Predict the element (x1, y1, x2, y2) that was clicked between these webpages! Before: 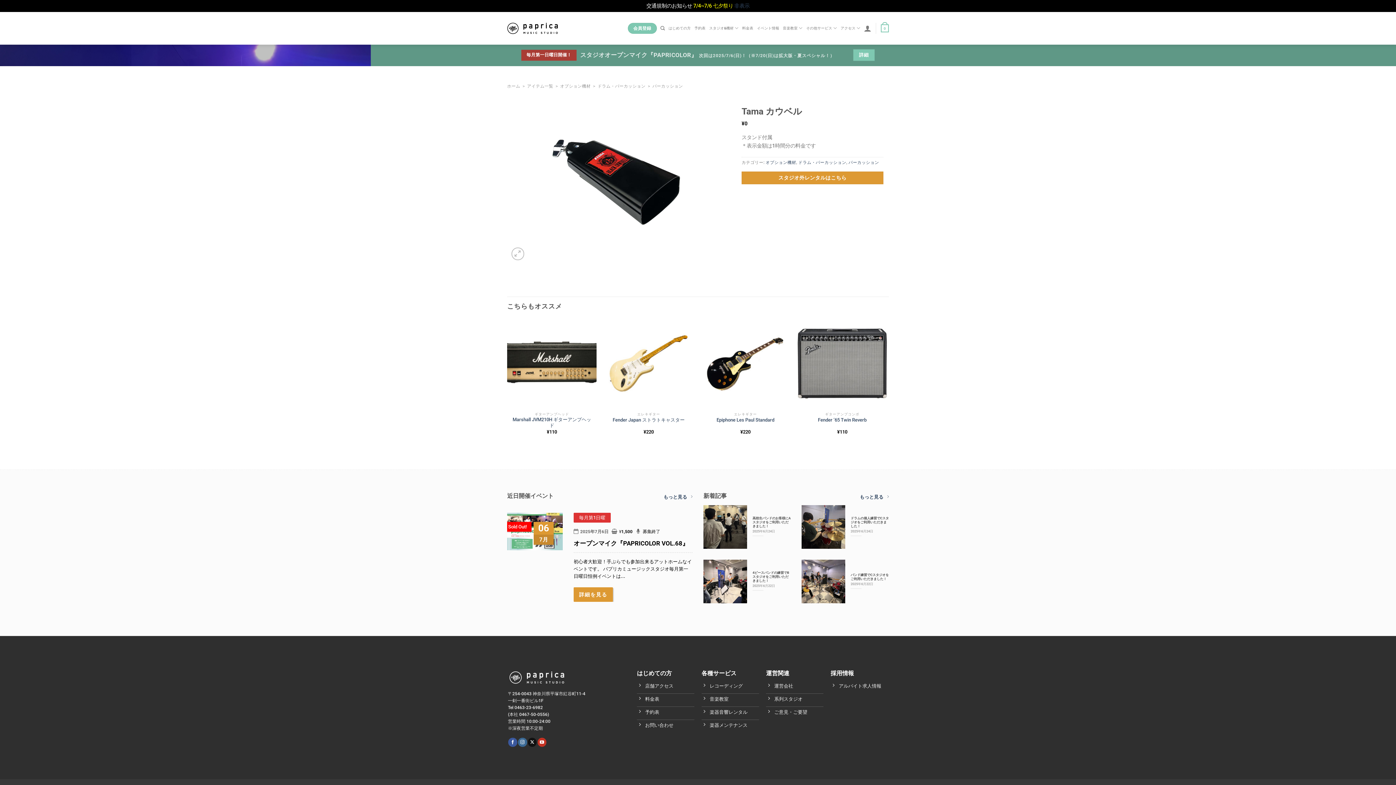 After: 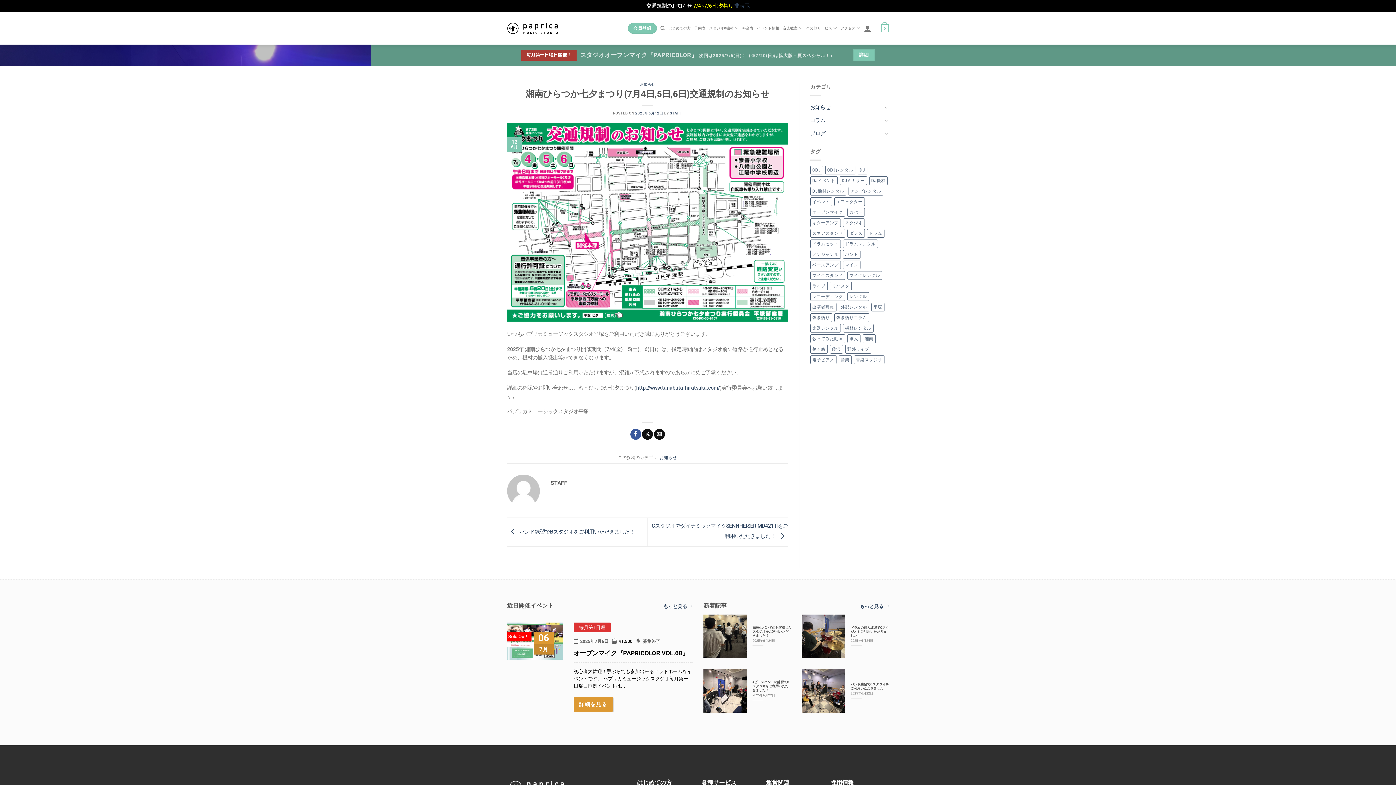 Action: bbox: (693, 2, 733, 9) label: 7/4~7/6 七夕祭り